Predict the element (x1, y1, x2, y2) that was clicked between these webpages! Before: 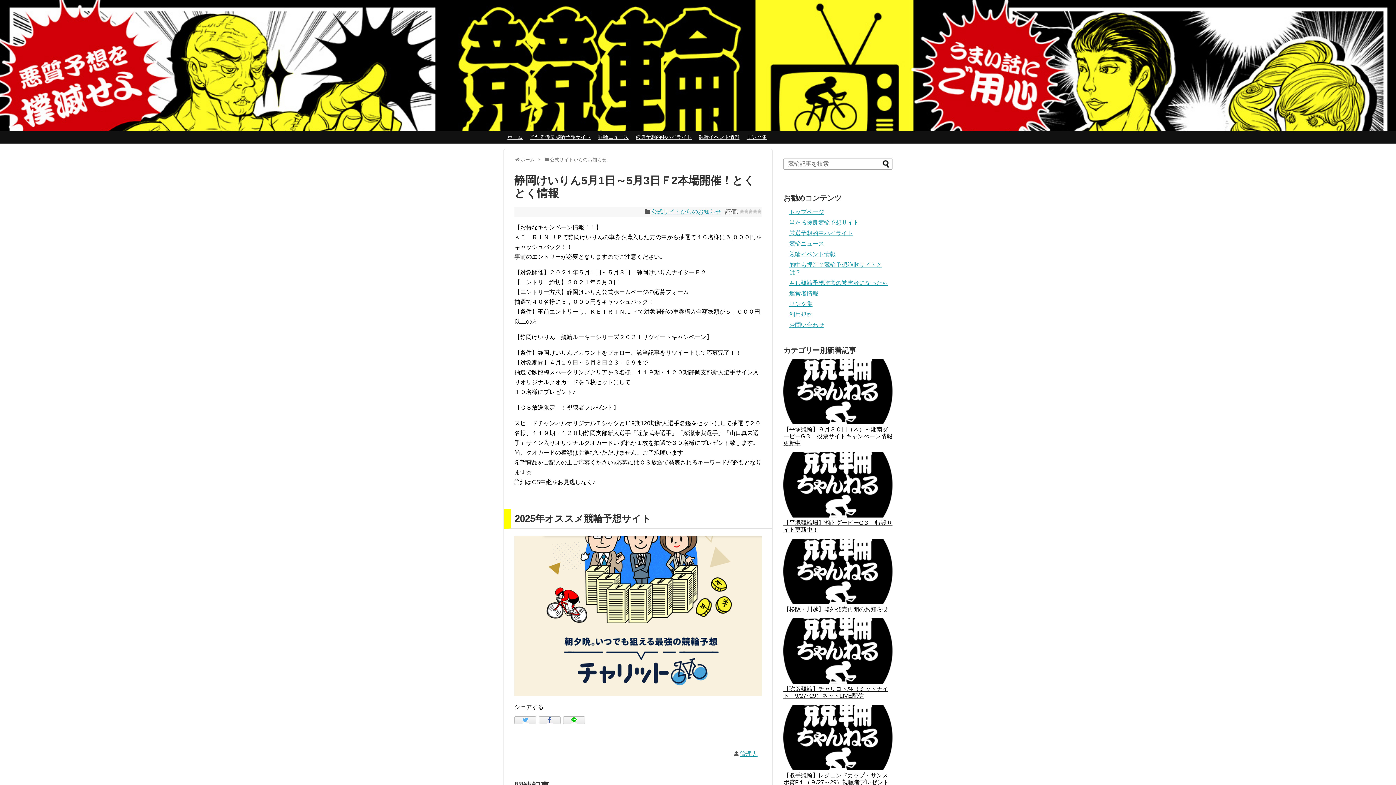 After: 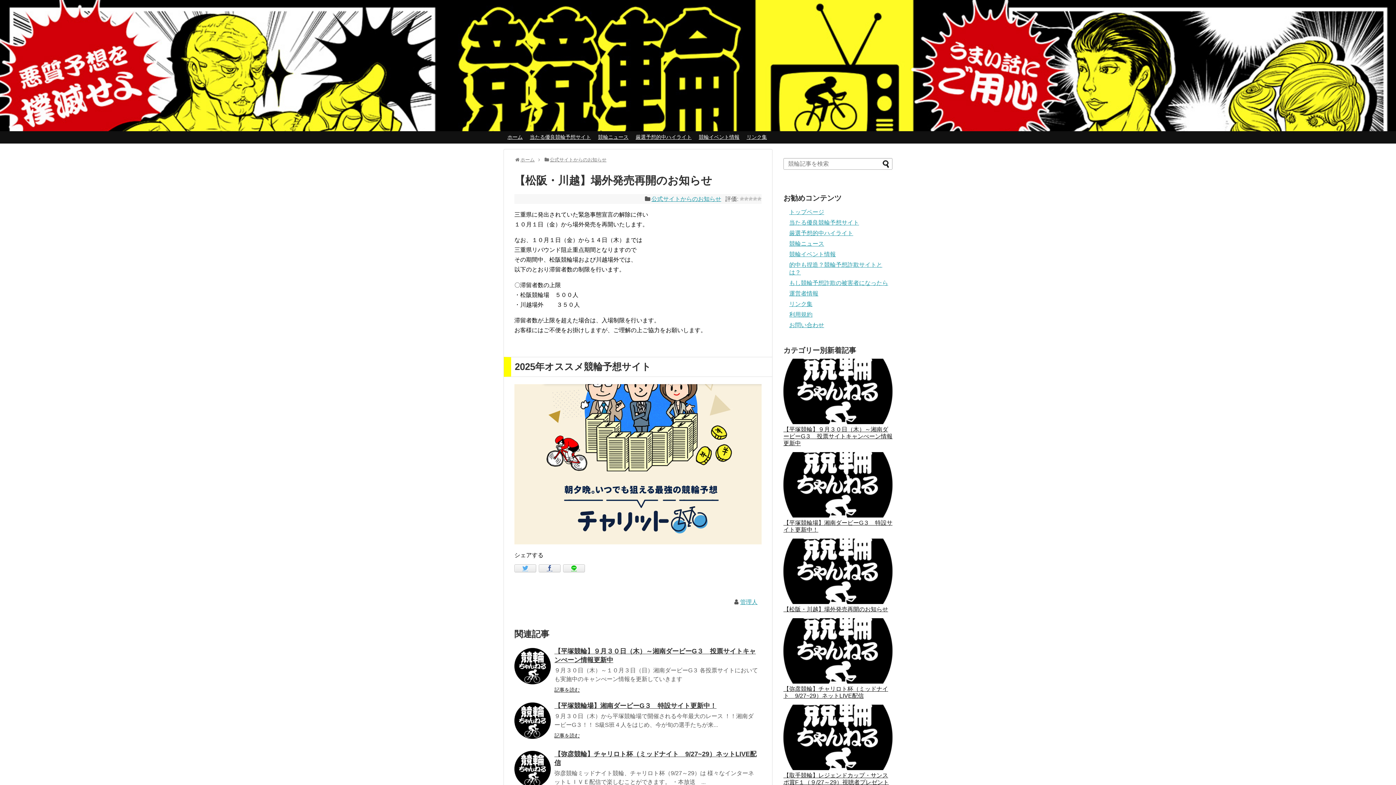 Action: bbox: (783, 606, 888, 612) label: 【松阪・川越】場外発売再開のお知らせ